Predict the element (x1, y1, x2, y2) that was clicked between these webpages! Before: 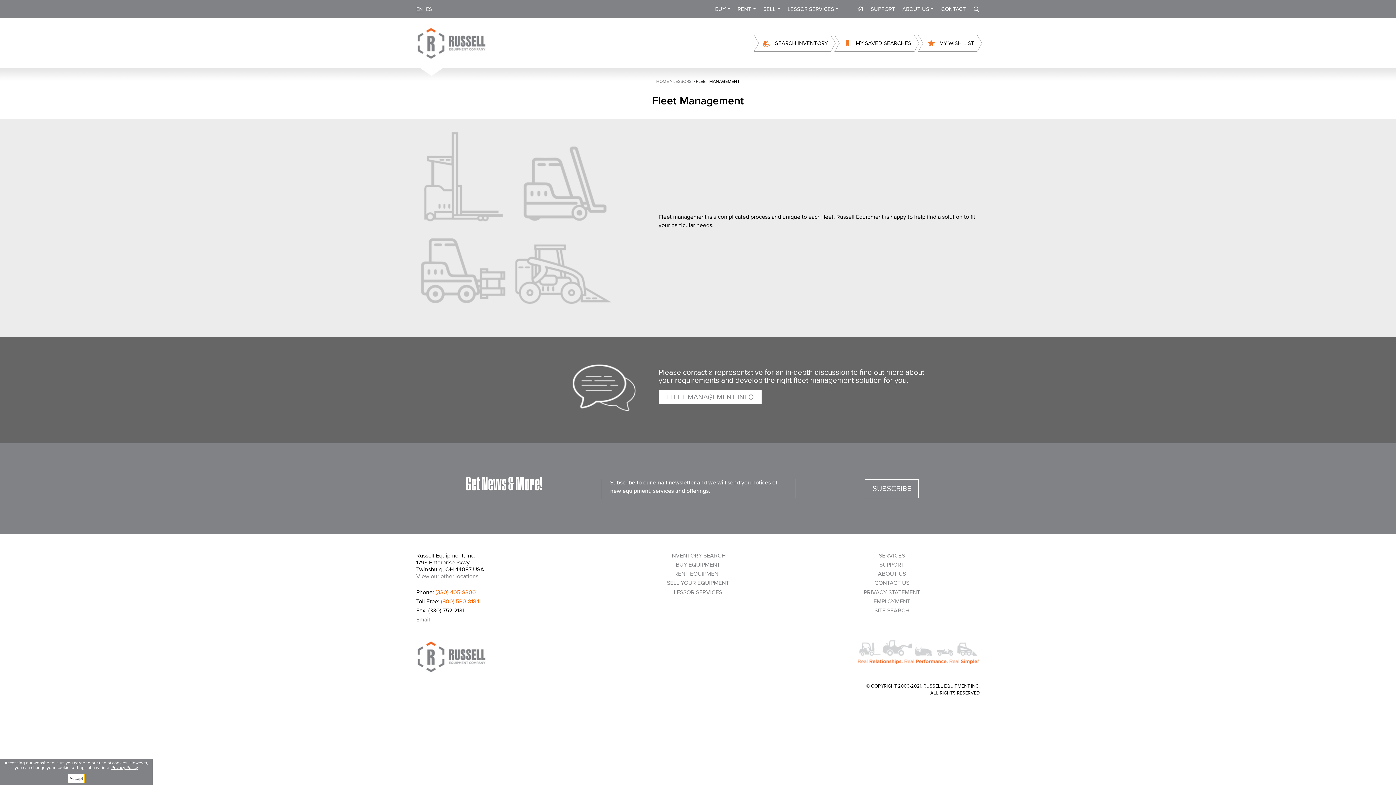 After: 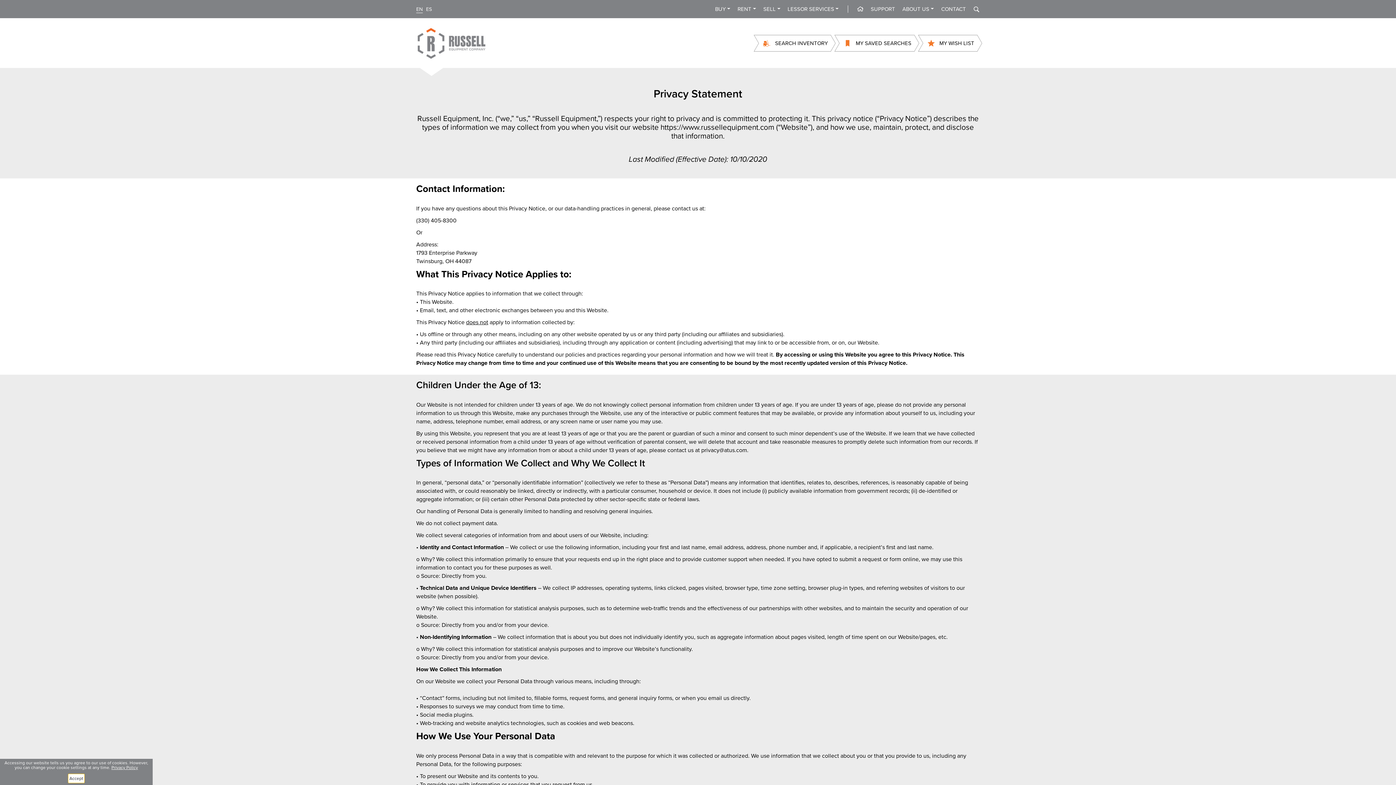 Action: label: Privacy Policy bbox: (111, 765, 138, 770)